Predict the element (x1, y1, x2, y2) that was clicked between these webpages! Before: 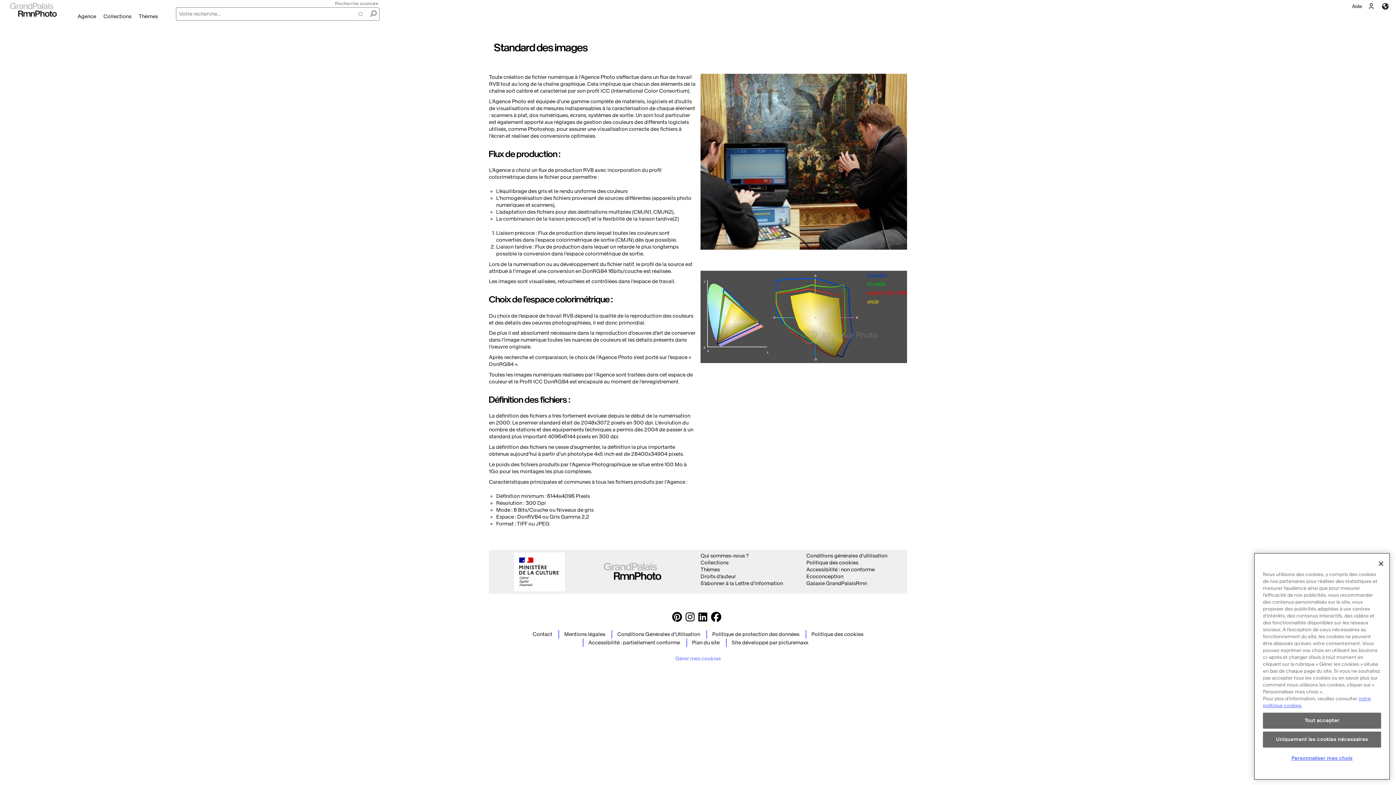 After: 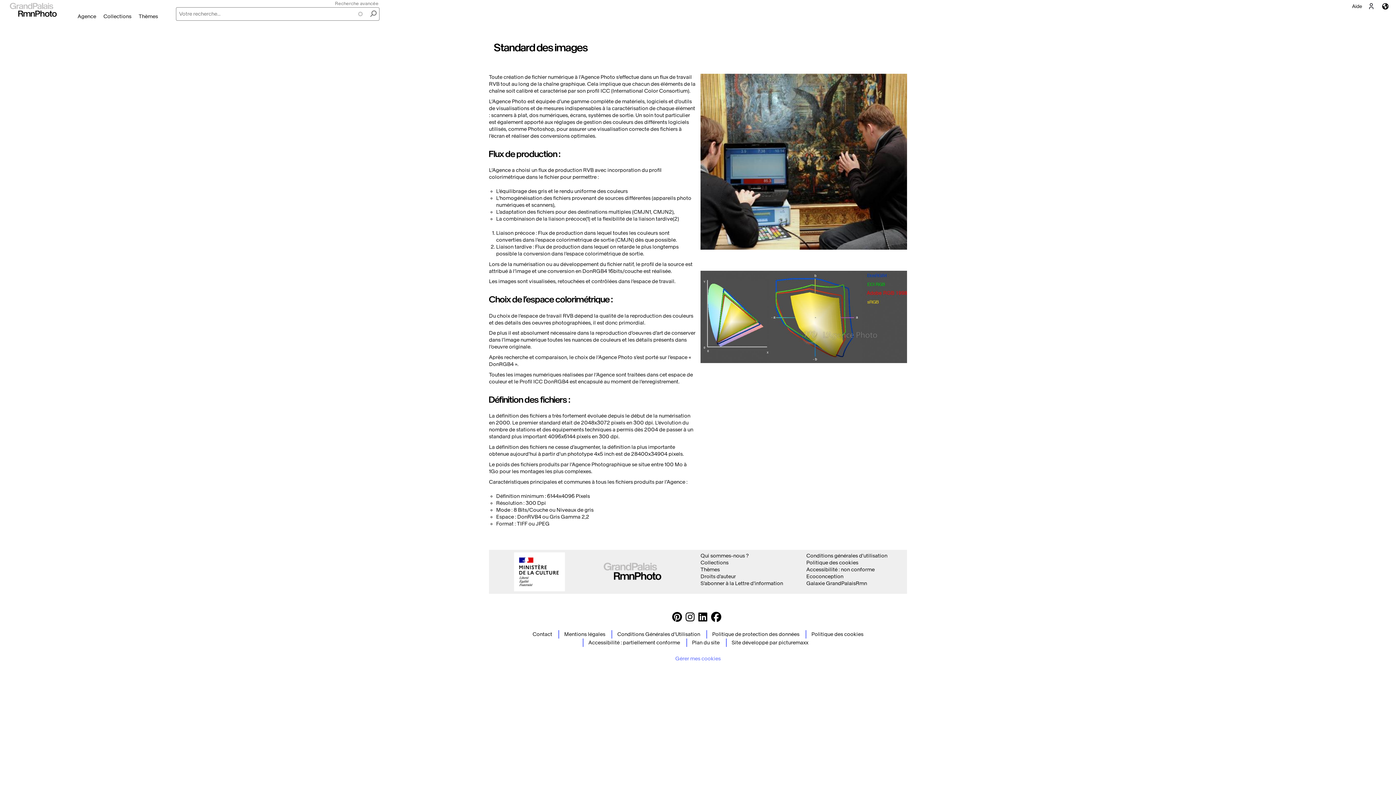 Action: bbox: (1263, 713, 1381, 729) label: Tout accepter